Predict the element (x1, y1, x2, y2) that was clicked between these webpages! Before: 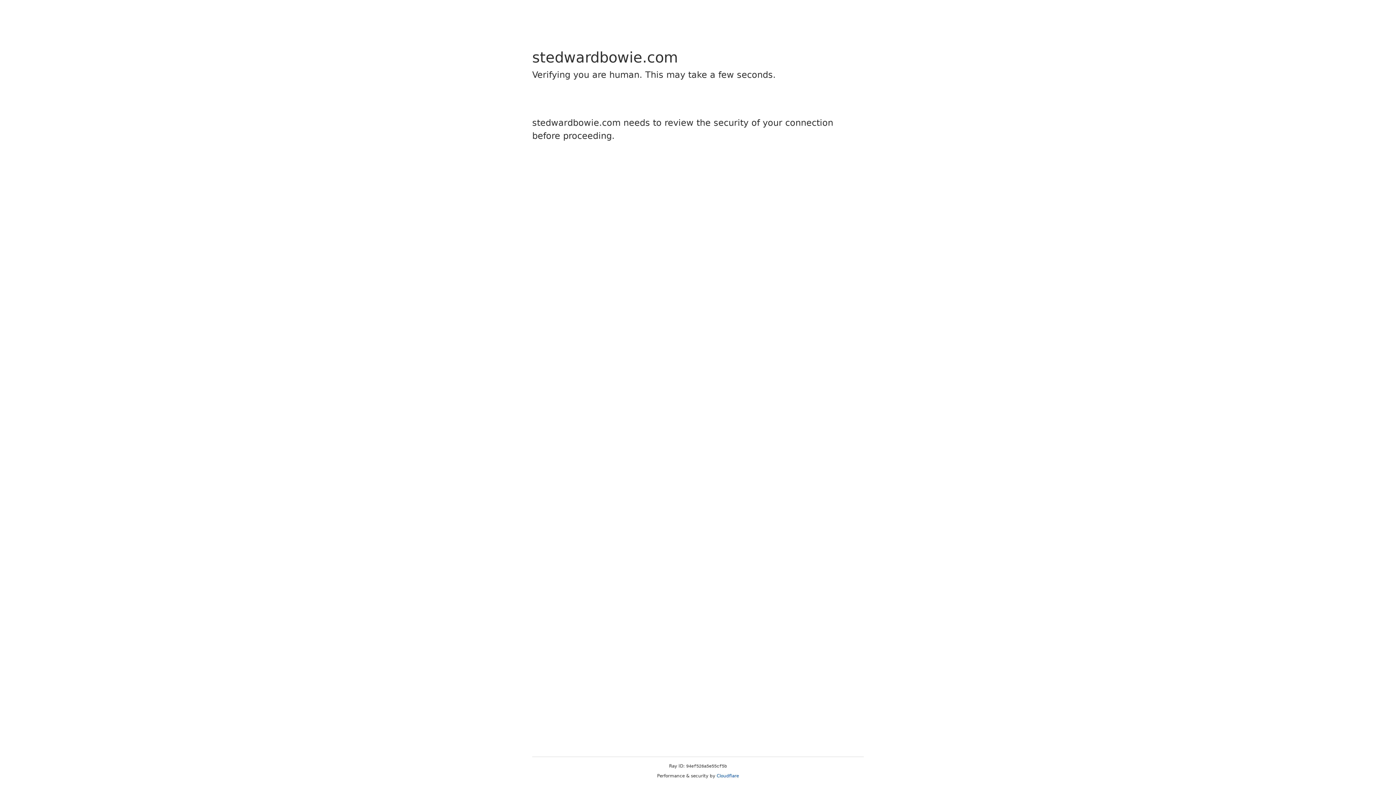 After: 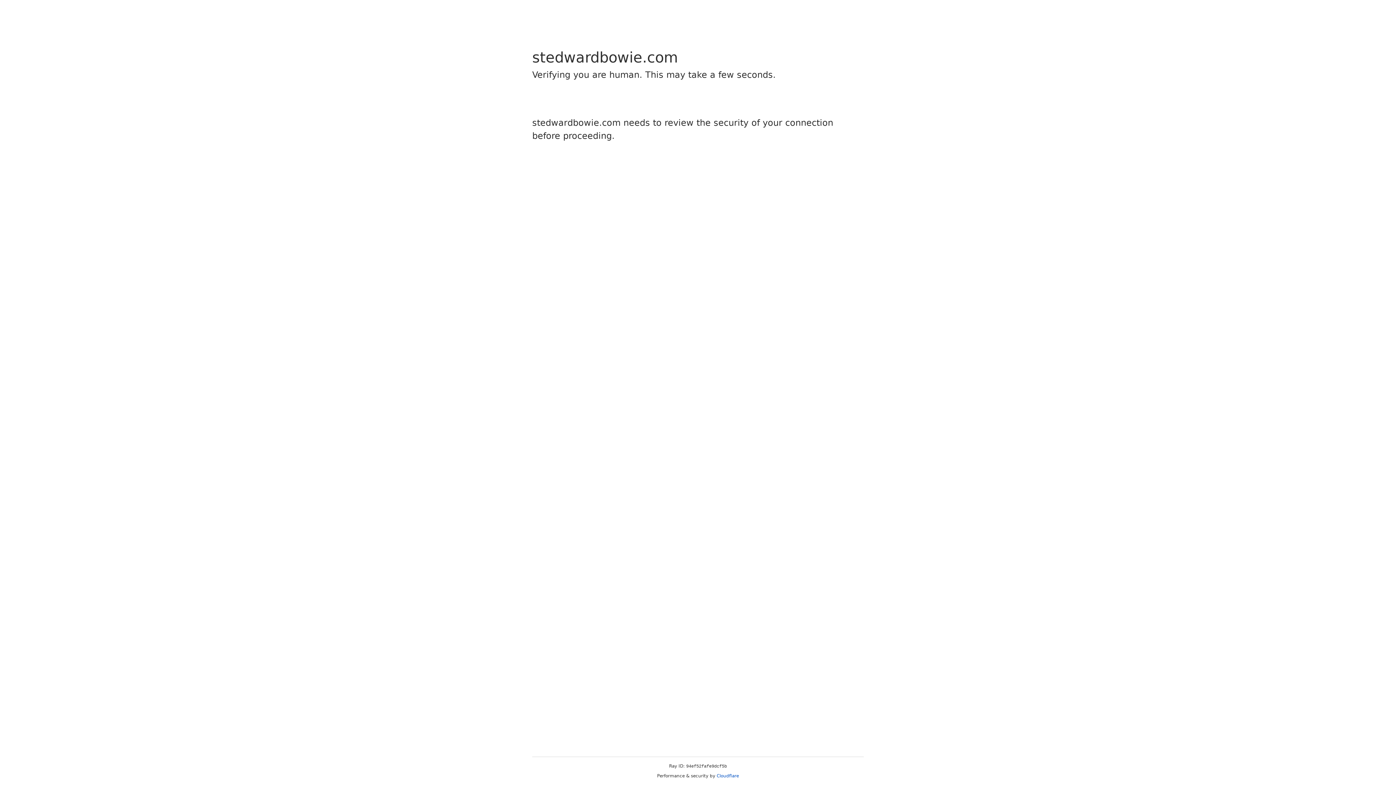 Action: bbox: (716, 773, 739, 778) label: Cloudflare